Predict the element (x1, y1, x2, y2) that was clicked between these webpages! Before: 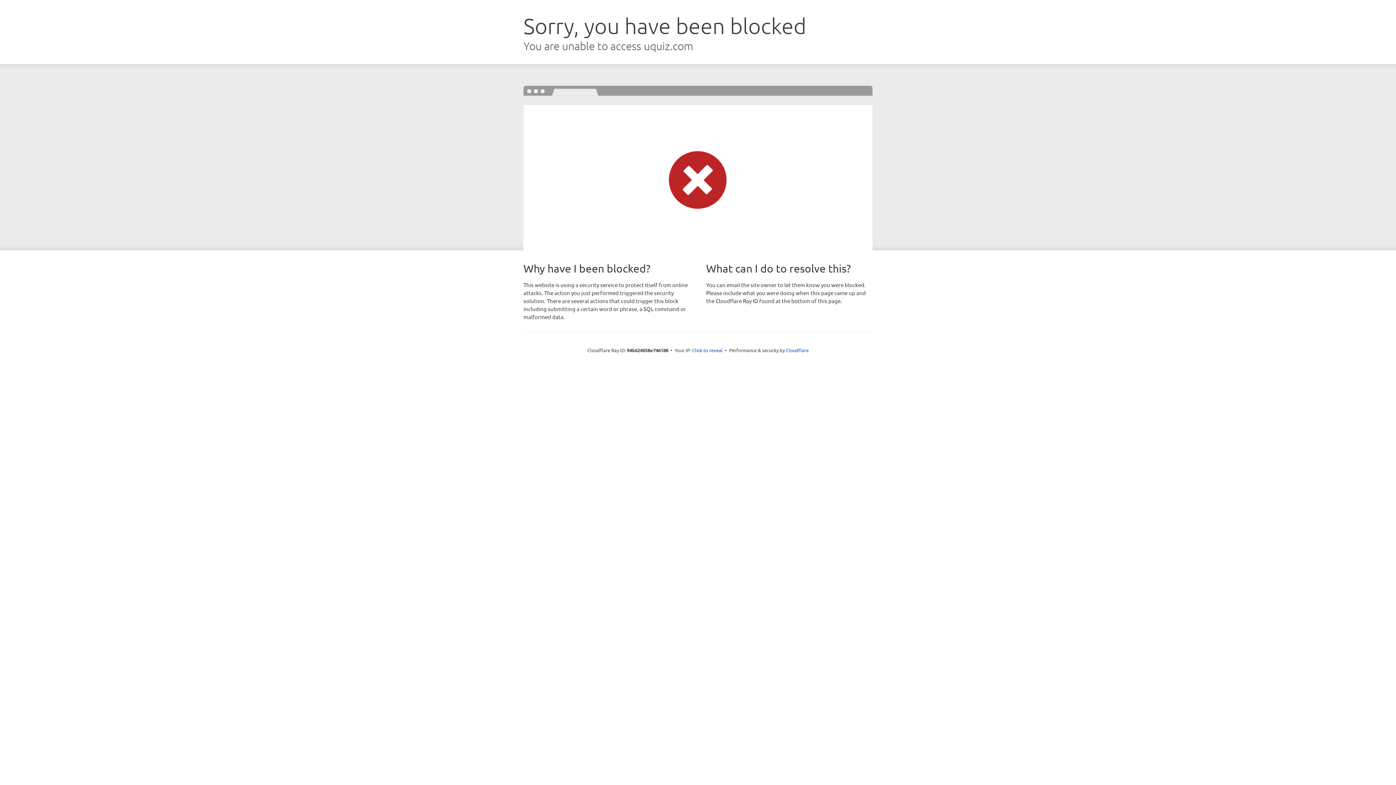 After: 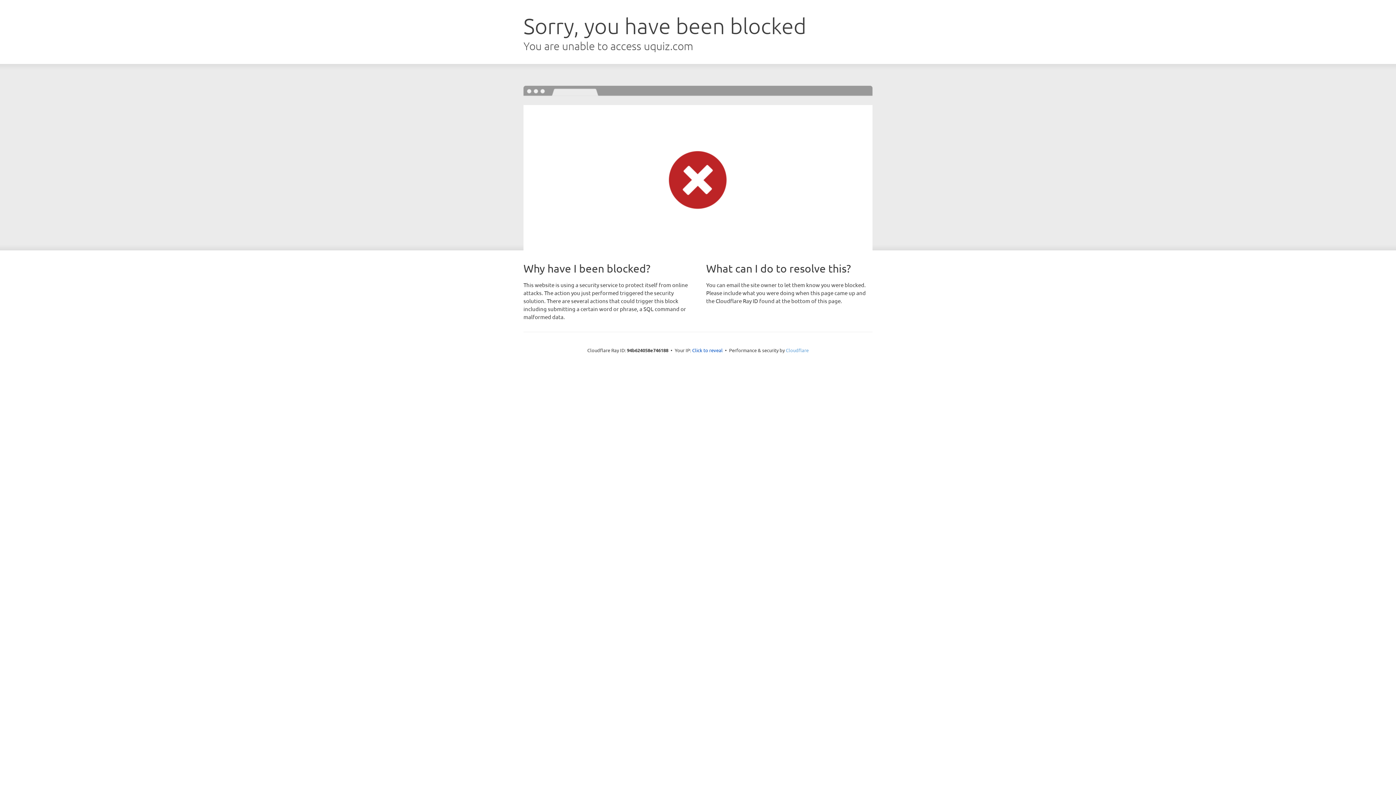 Action: bbox: (786, 347, 808, 353) label: Cloudflare